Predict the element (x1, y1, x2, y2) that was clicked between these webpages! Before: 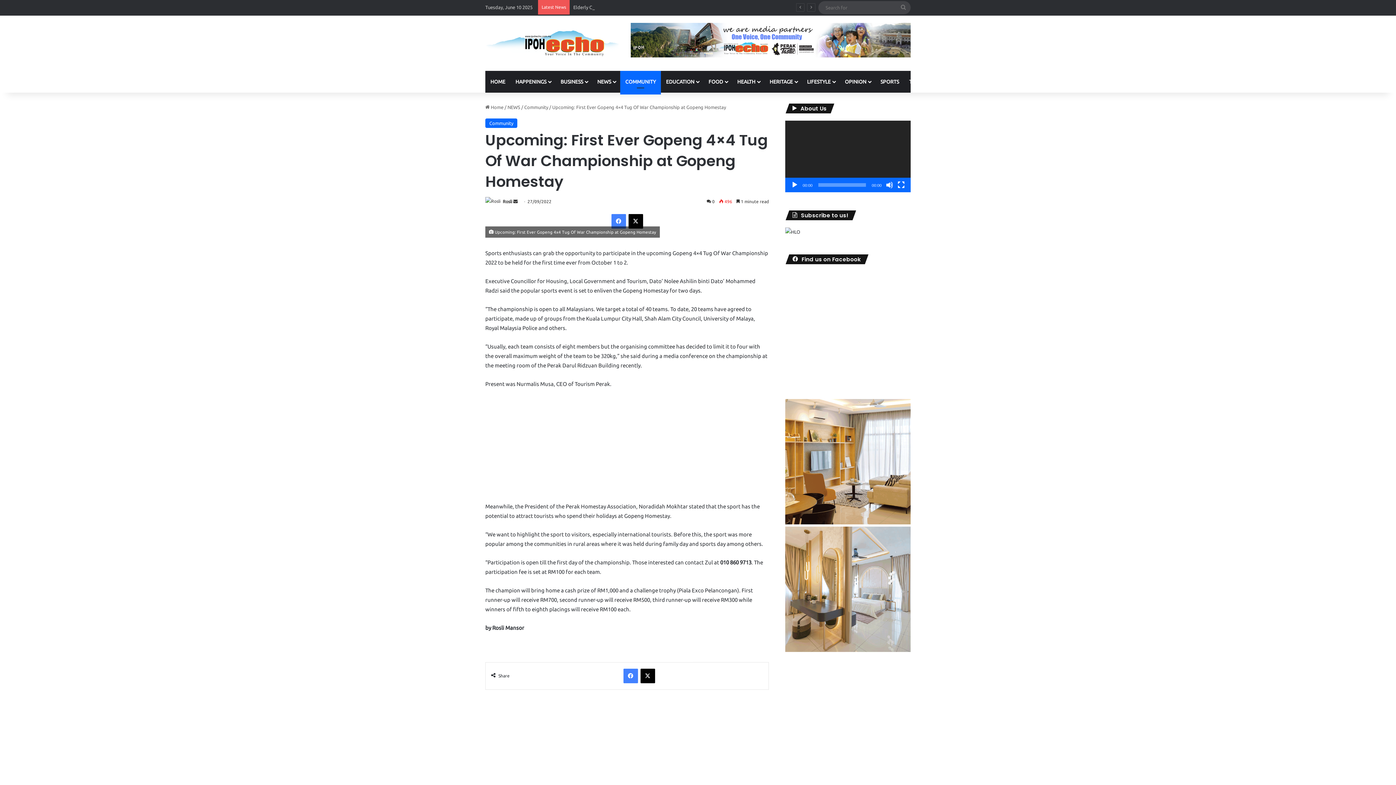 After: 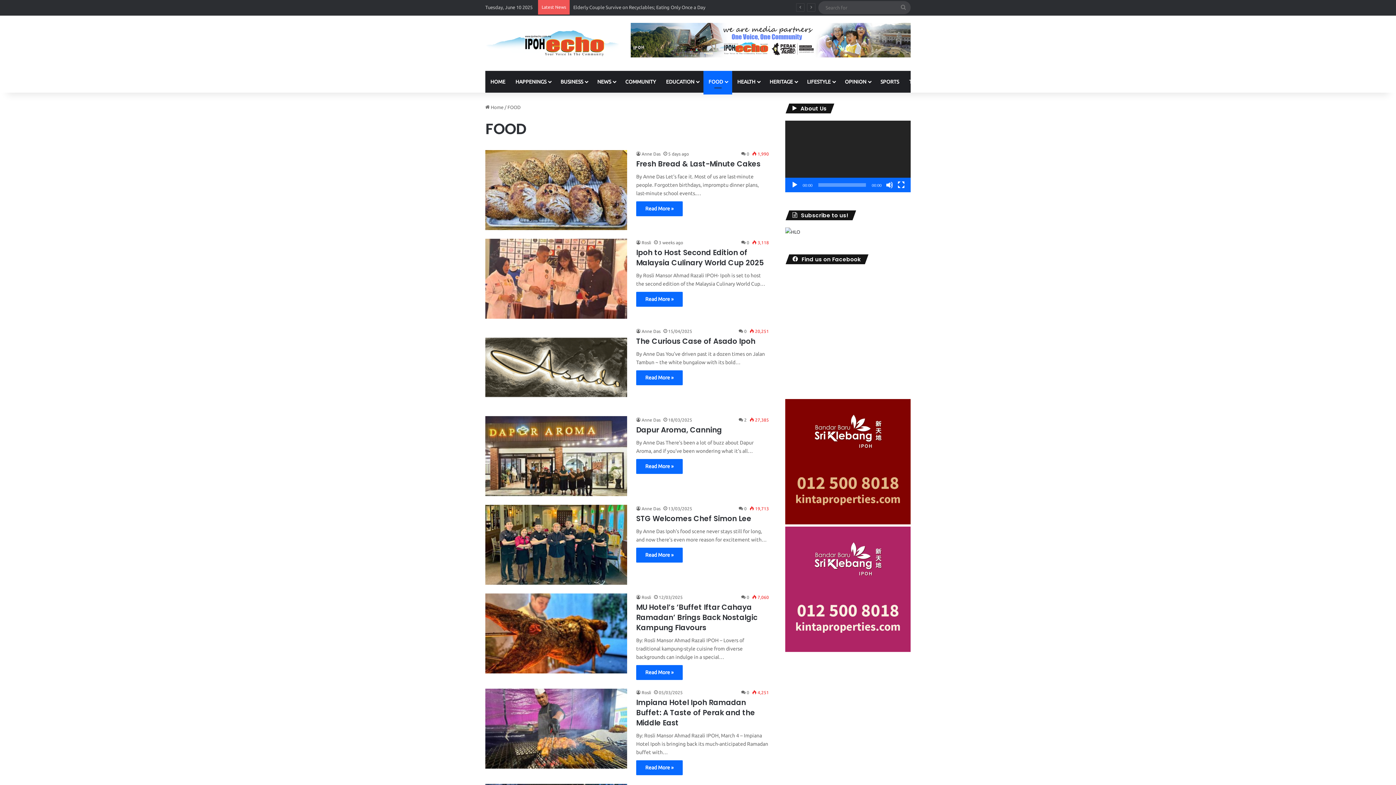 Action: label: FOOD bbox: (703, 70, 732, 92)